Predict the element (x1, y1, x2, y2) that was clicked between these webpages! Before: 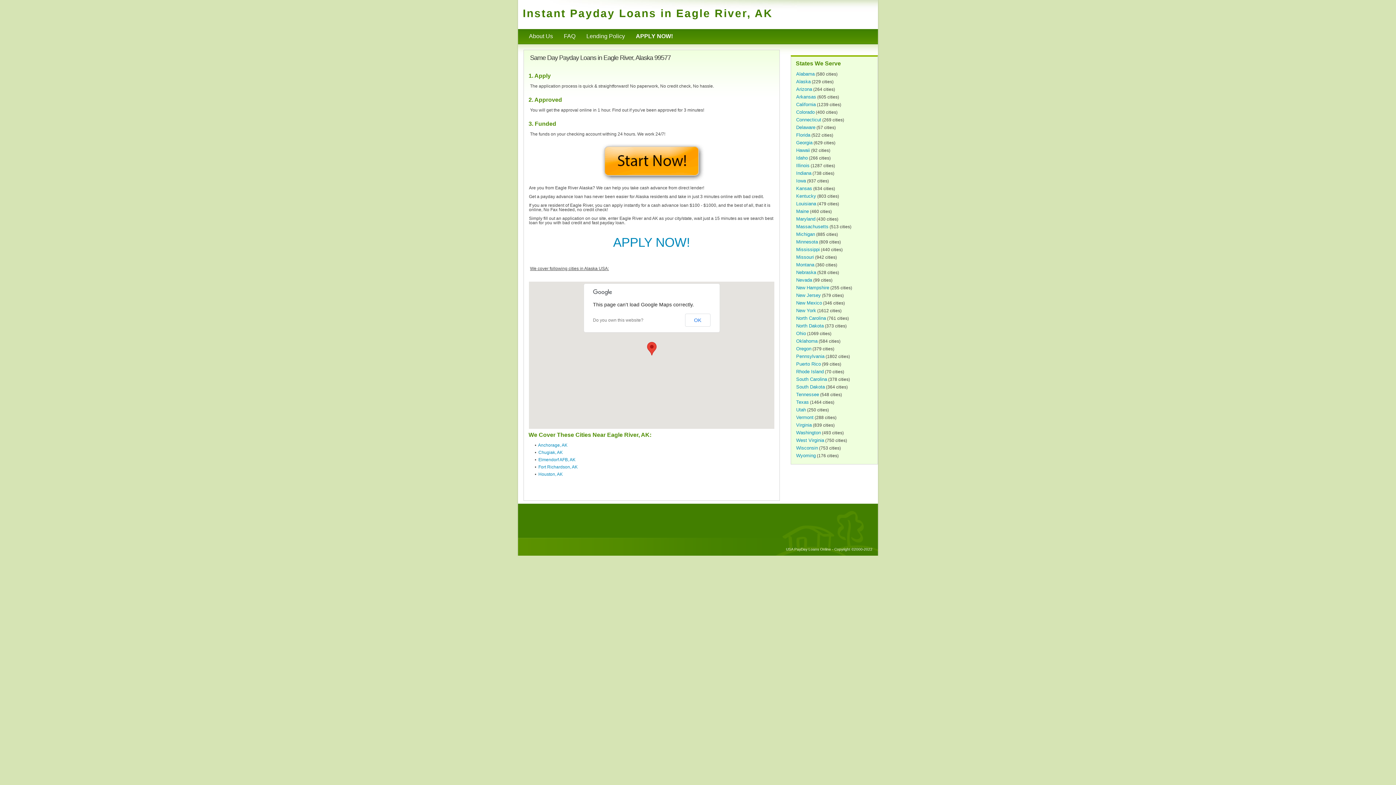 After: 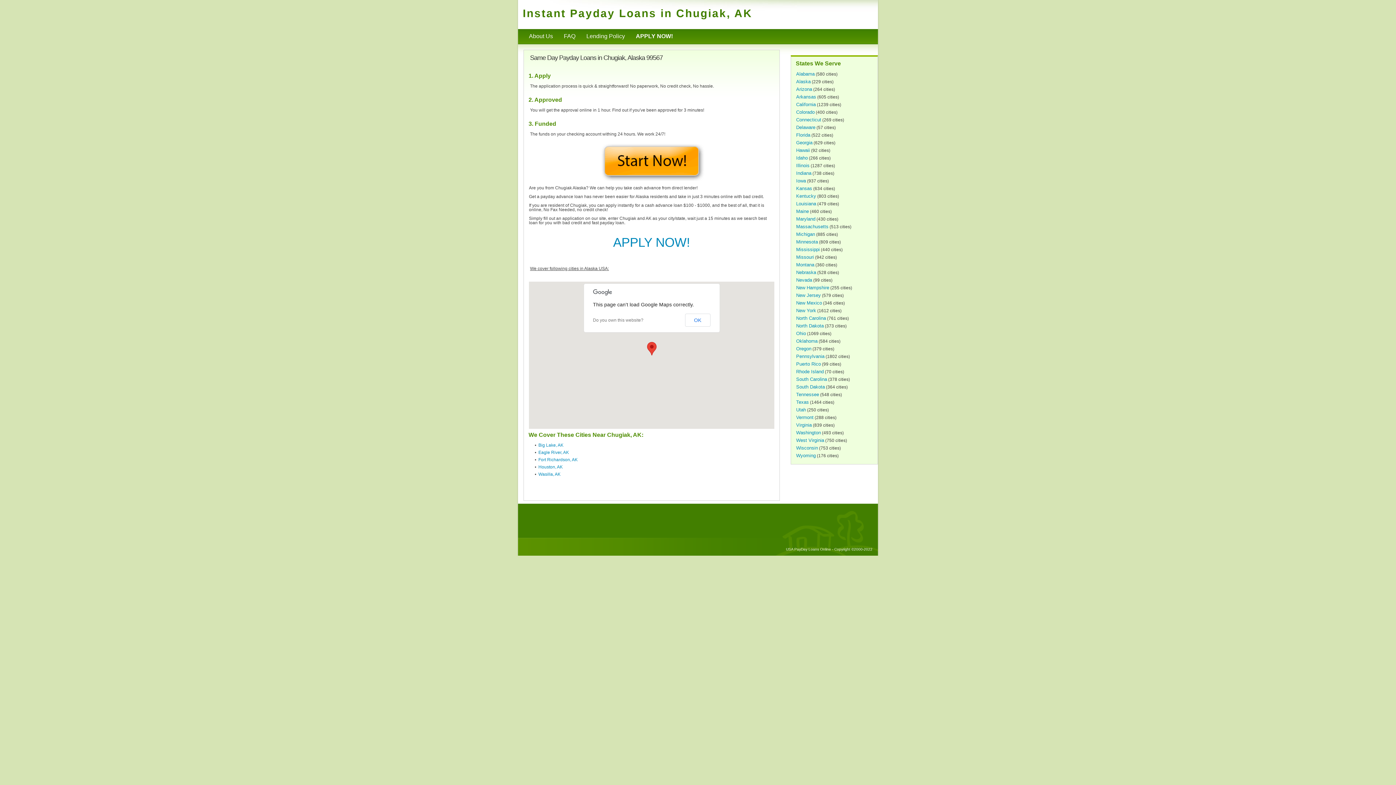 Action: bbox: (538, 450, 562, 455) label: Chugiak, AK